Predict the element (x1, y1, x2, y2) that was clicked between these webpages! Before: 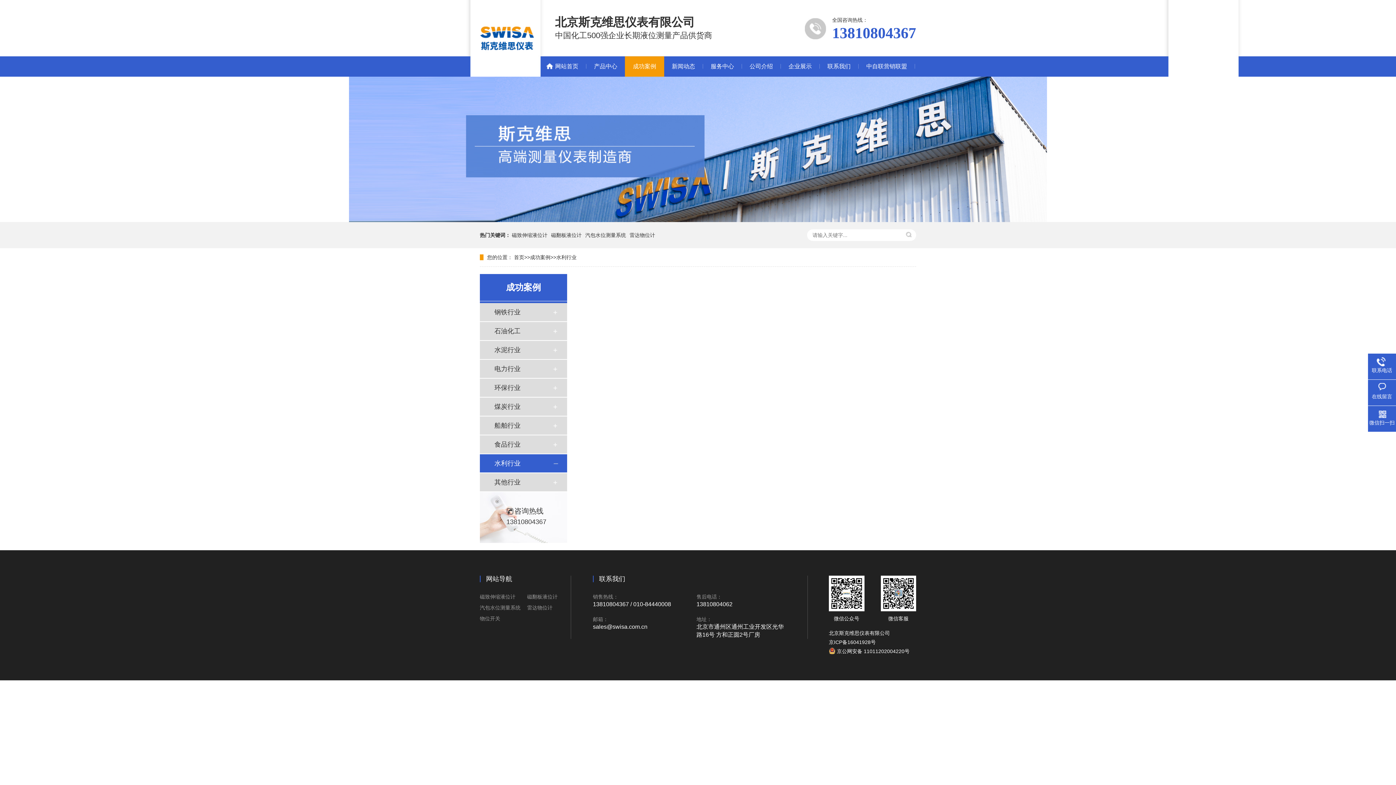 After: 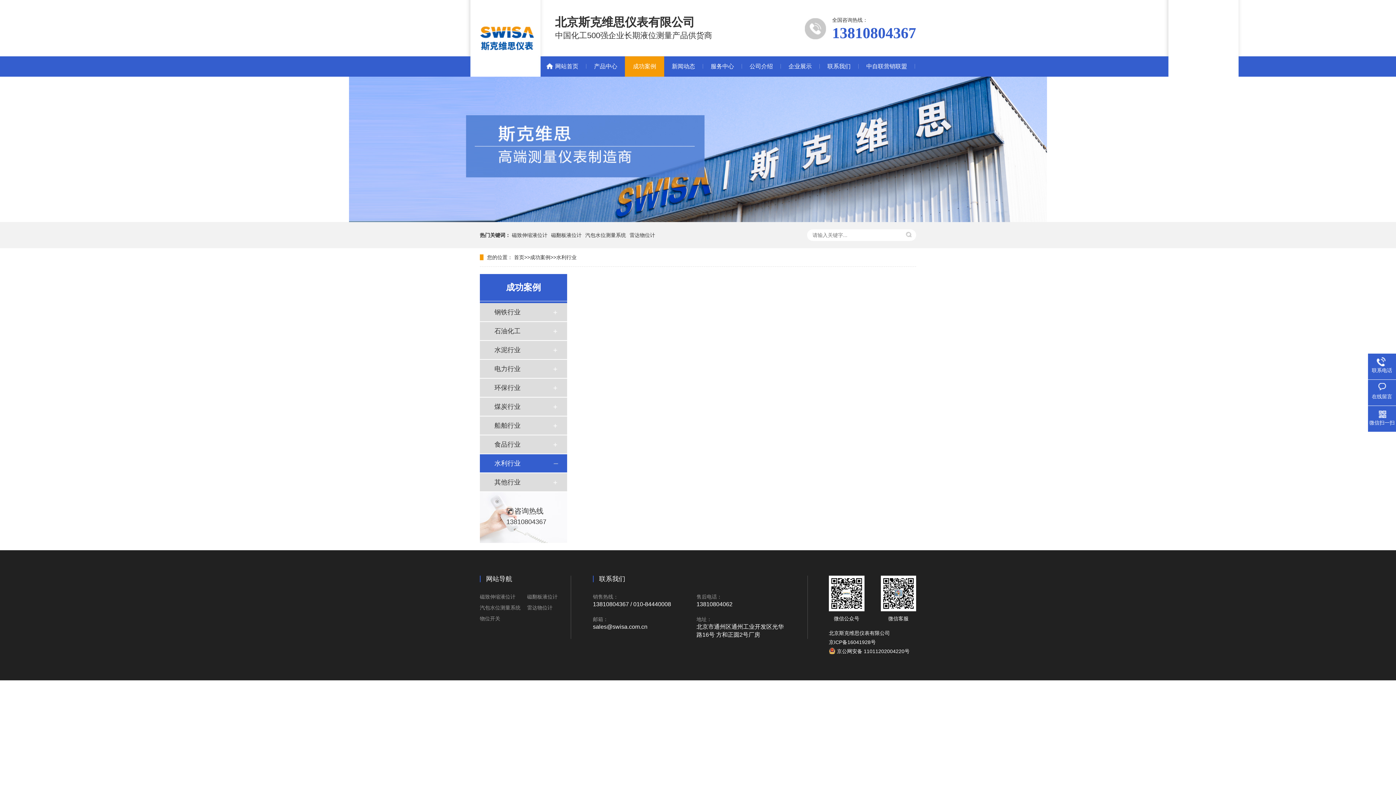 Action: bbox: (829, 639, 876, 645) label: 京ICP备16041928号